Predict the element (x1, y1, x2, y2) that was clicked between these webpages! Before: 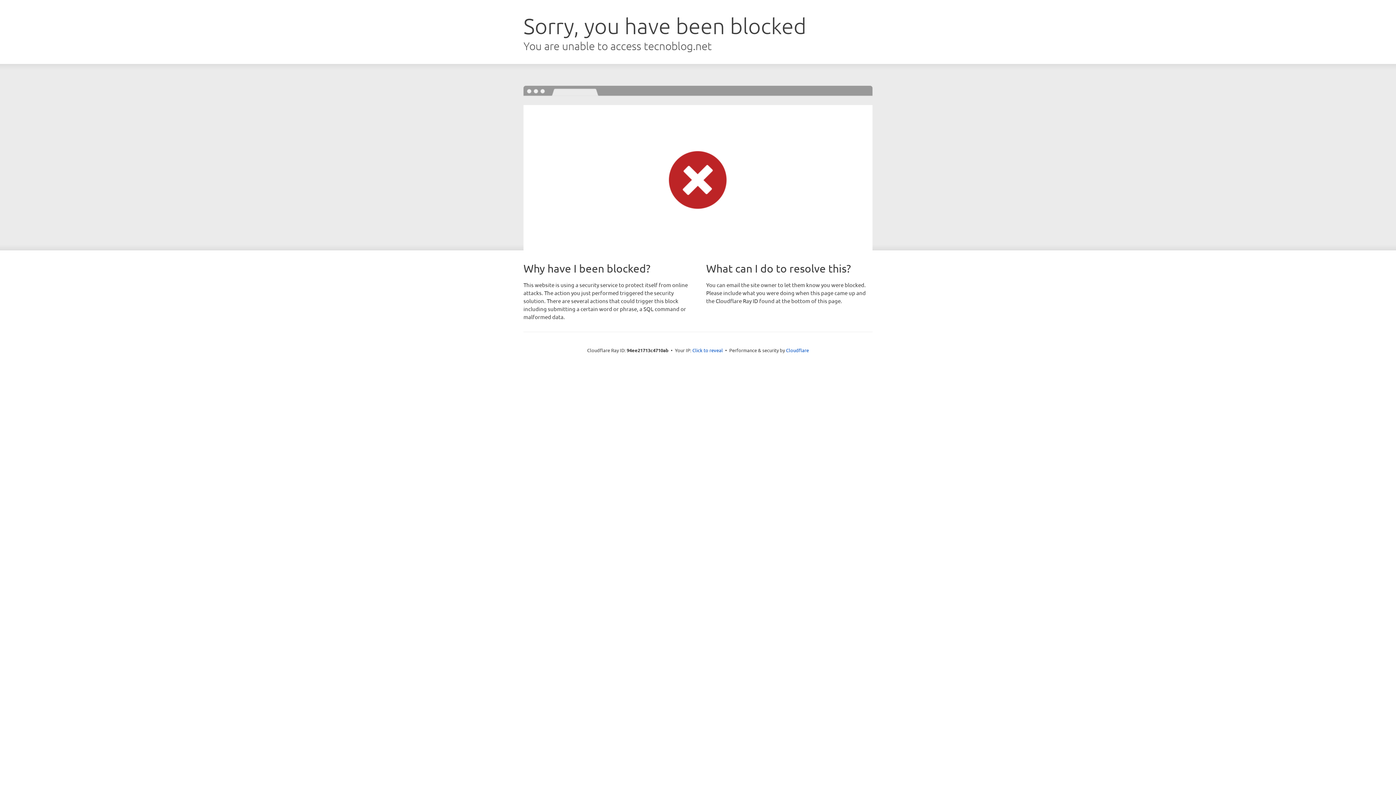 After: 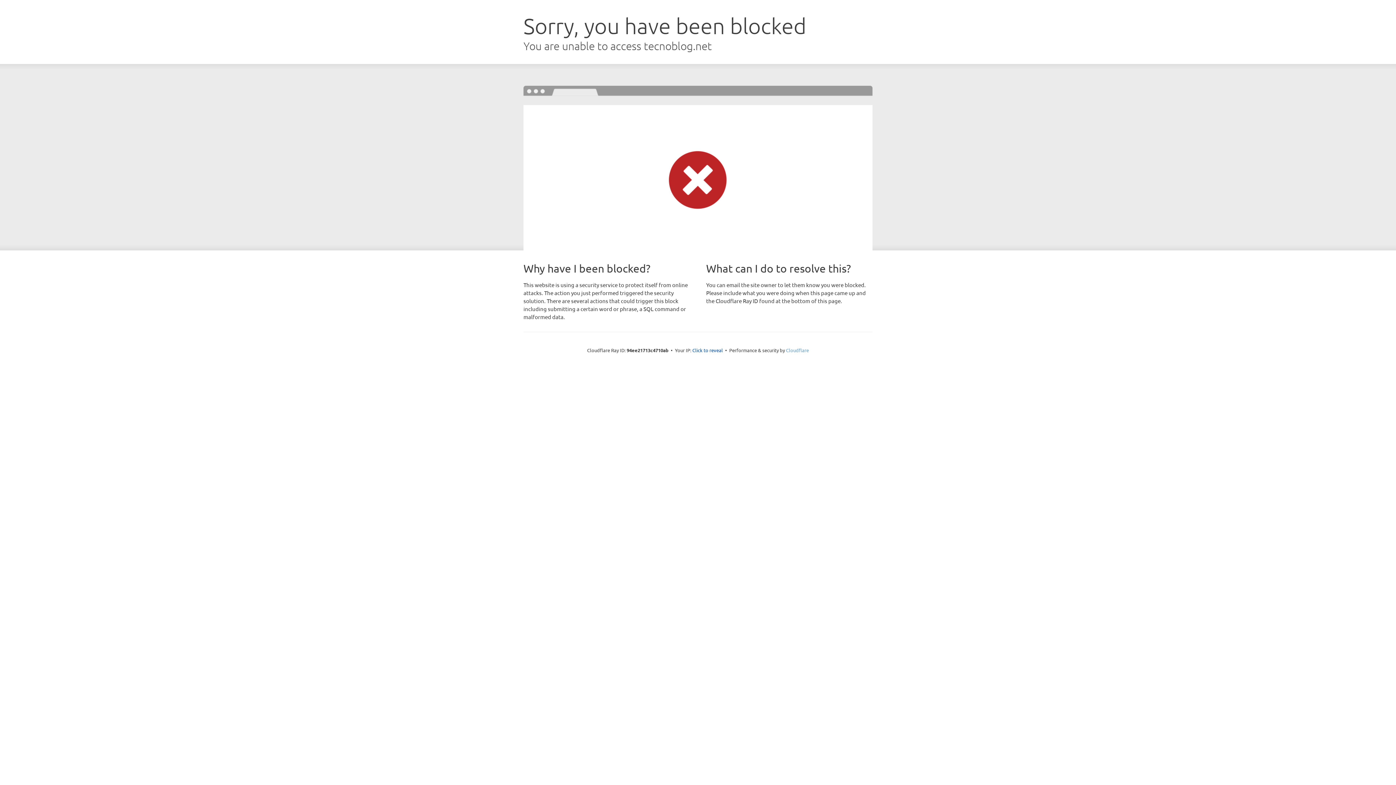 Action: bbox: (786, 347, 809, 353) label: Cloudflare